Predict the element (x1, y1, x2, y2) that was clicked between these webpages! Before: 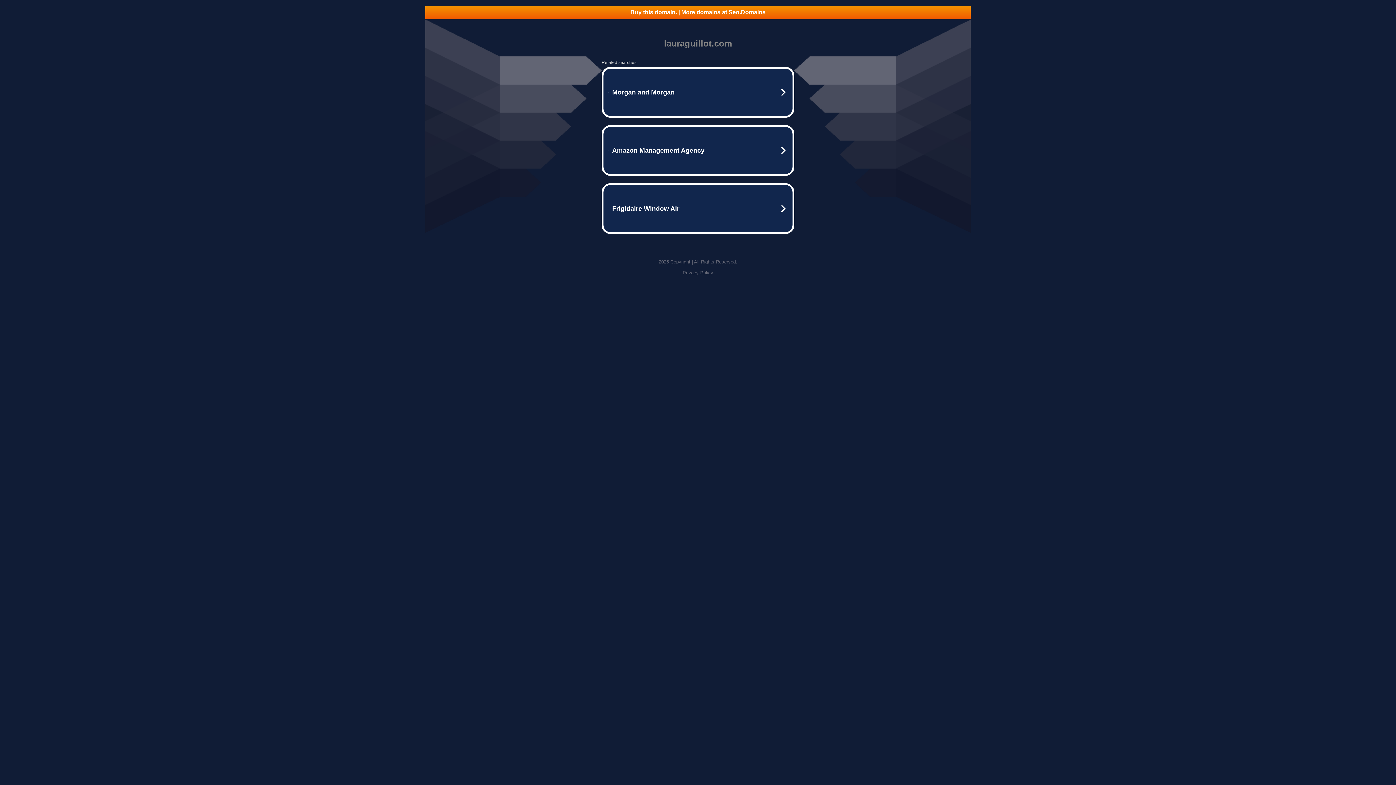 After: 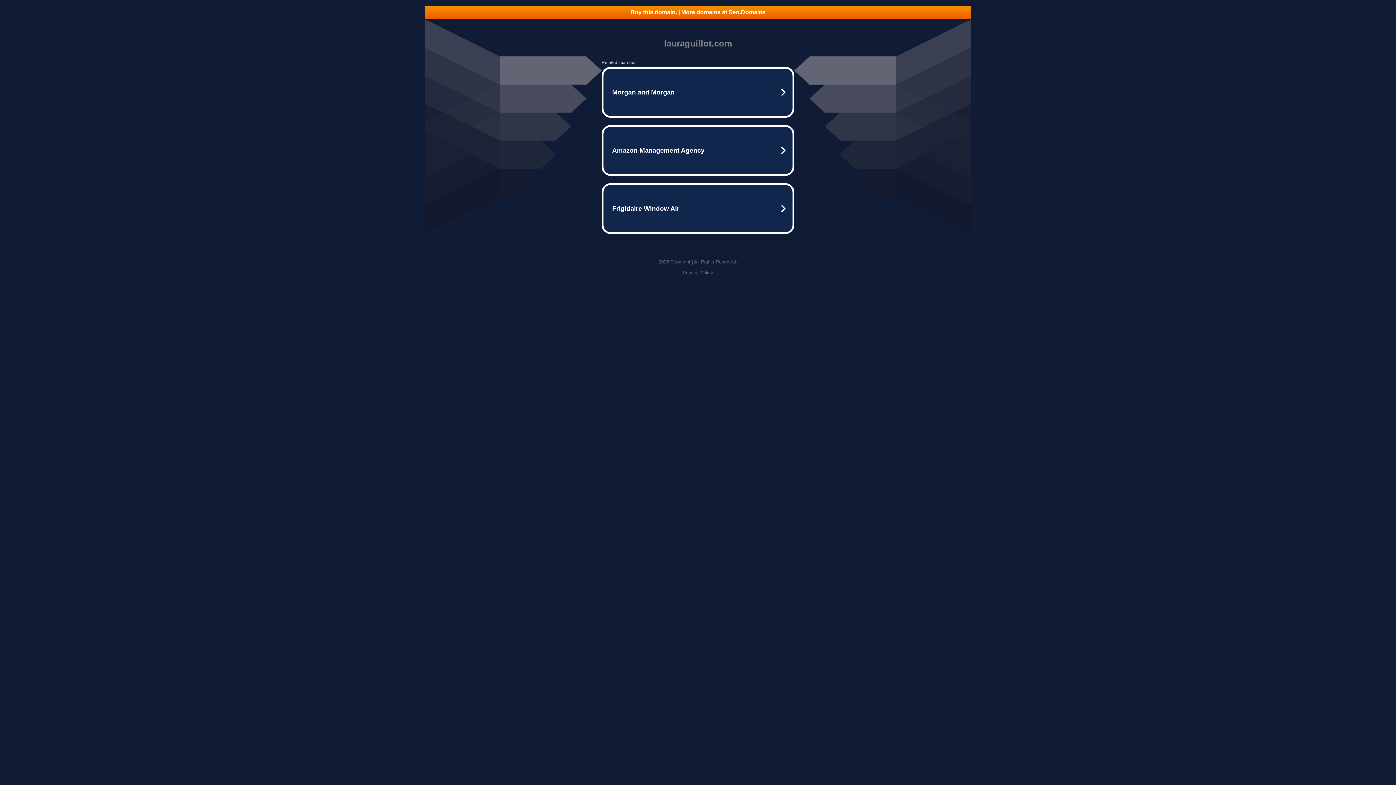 Action: label: Buy this domain. | More domains at Seo.Domains bbox: (425, 5, 970, 18)